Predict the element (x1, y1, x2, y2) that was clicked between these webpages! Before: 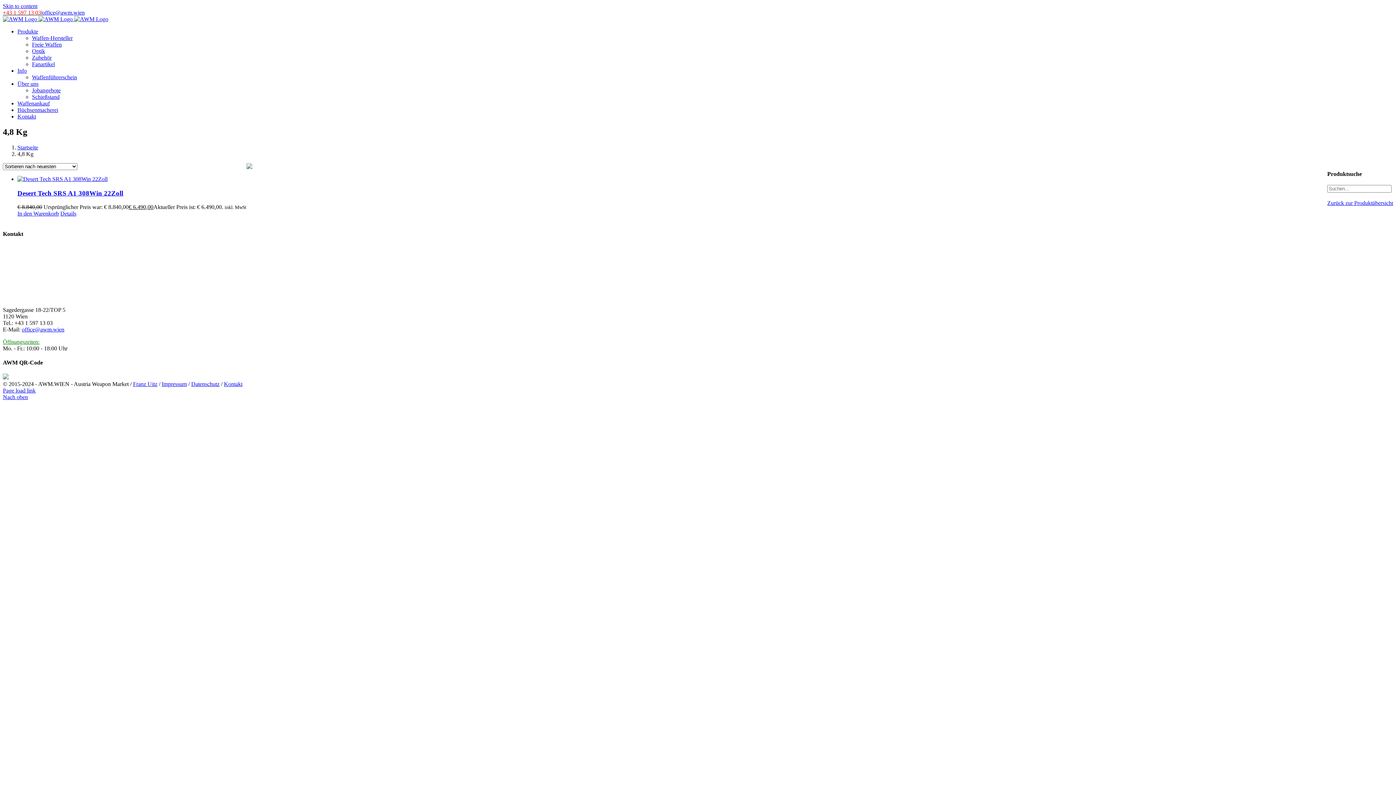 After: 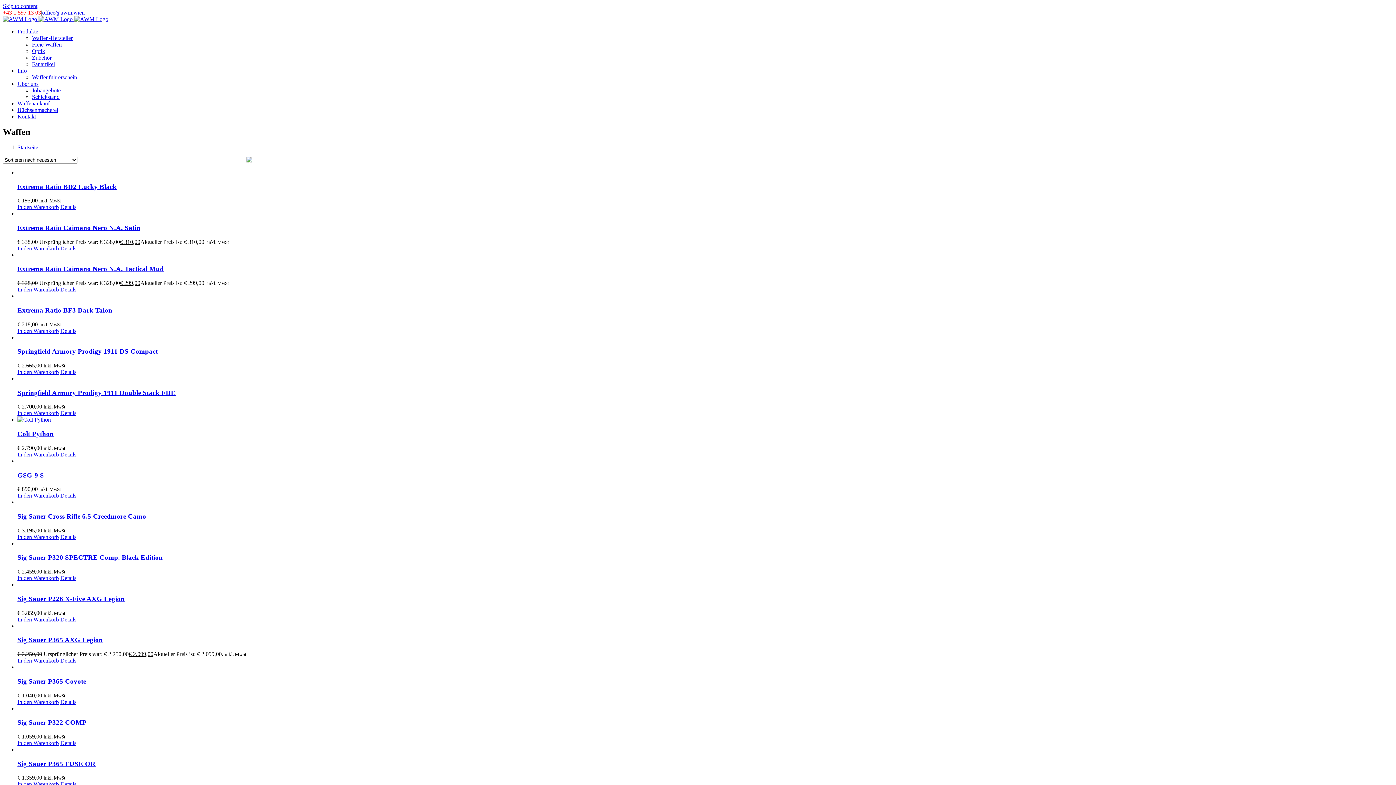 Action: label: Startseite bbox: (17, 144, 38, 150)